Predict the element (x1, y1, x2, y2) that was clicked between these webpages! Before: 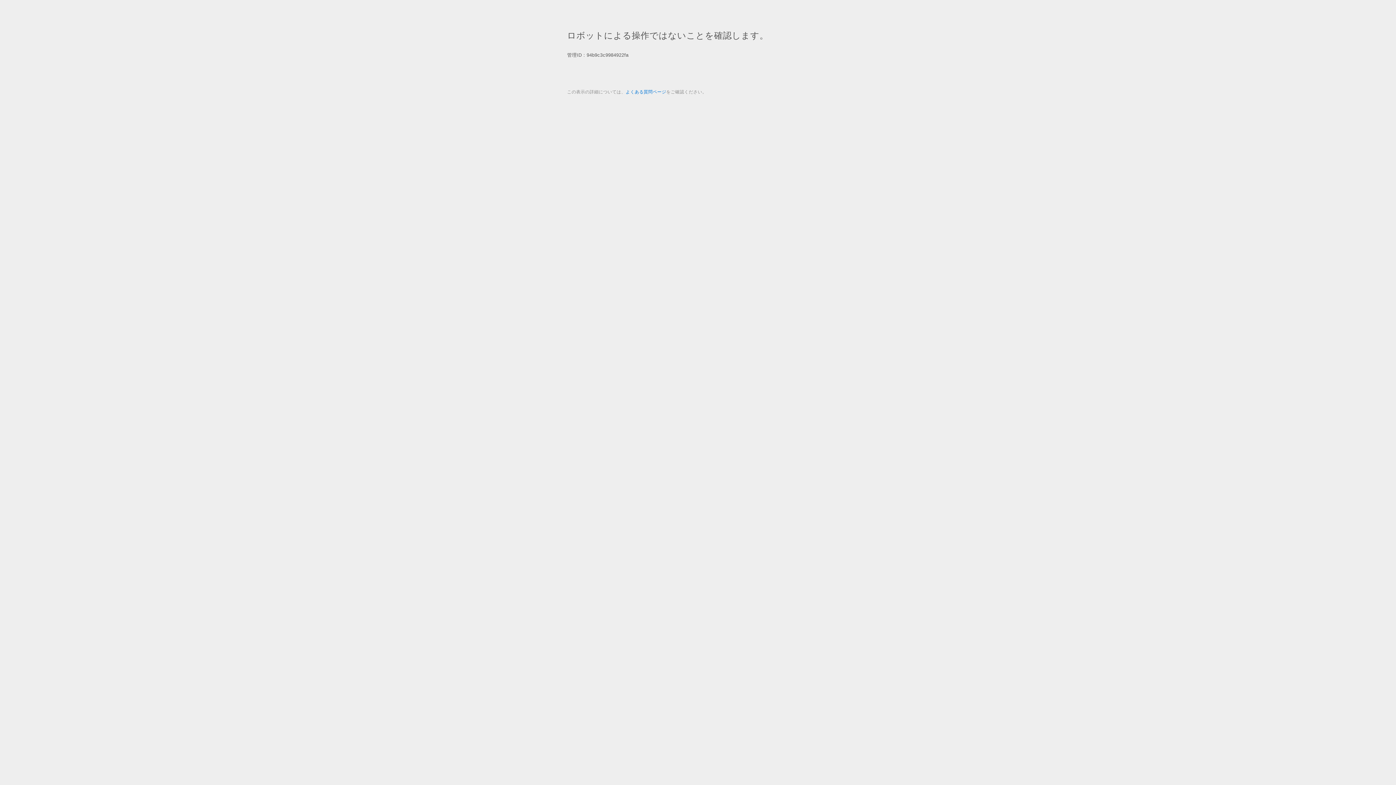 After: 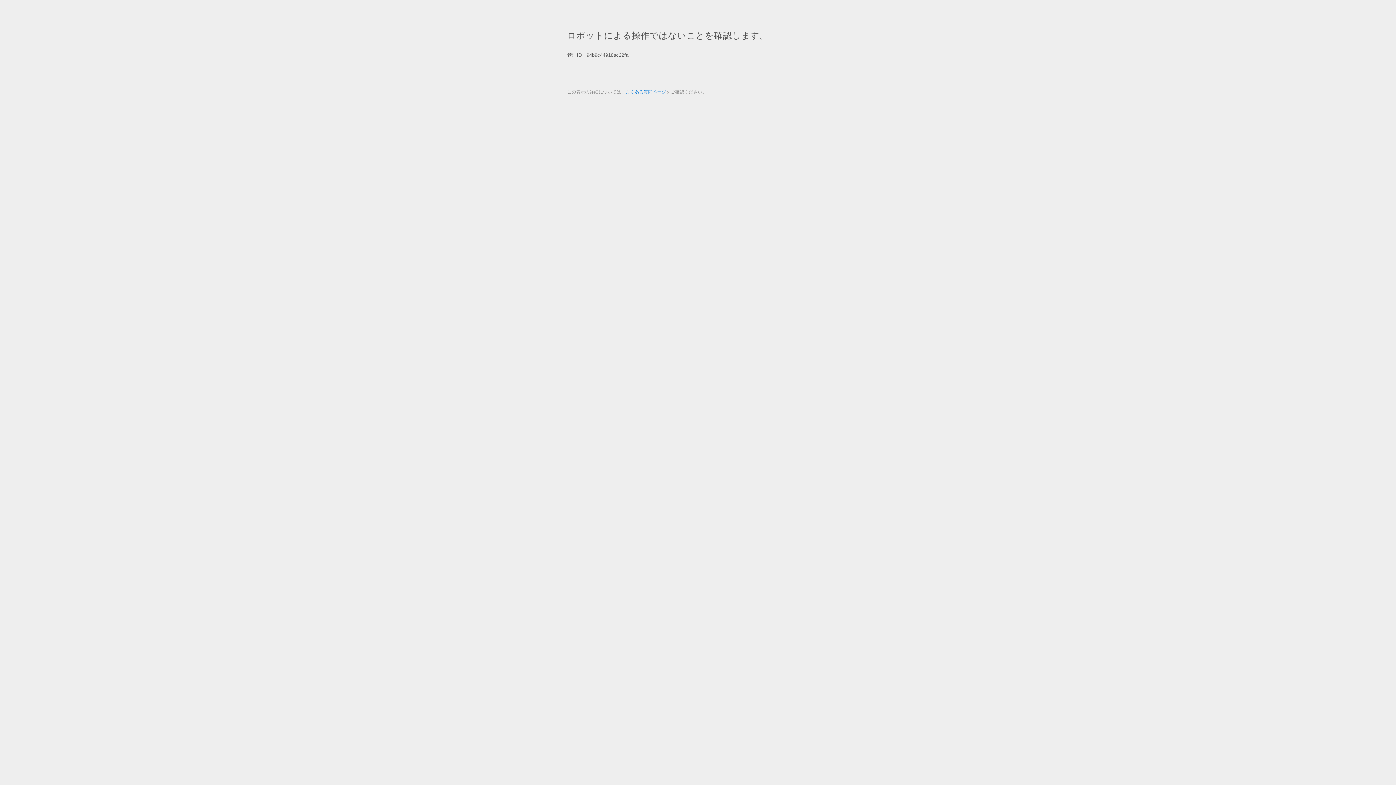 Action: label: よくある質問ページ bbox: (625, 89, 666, 94)